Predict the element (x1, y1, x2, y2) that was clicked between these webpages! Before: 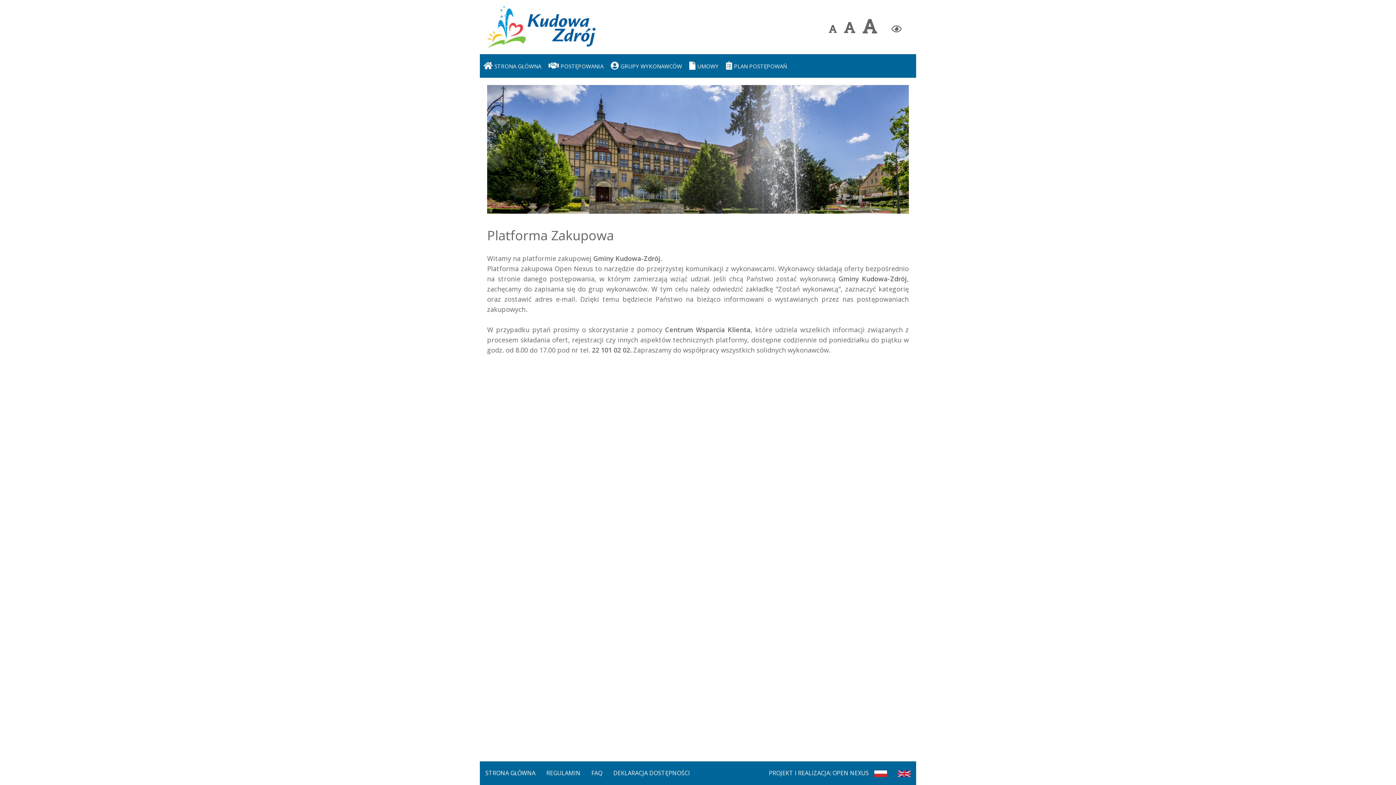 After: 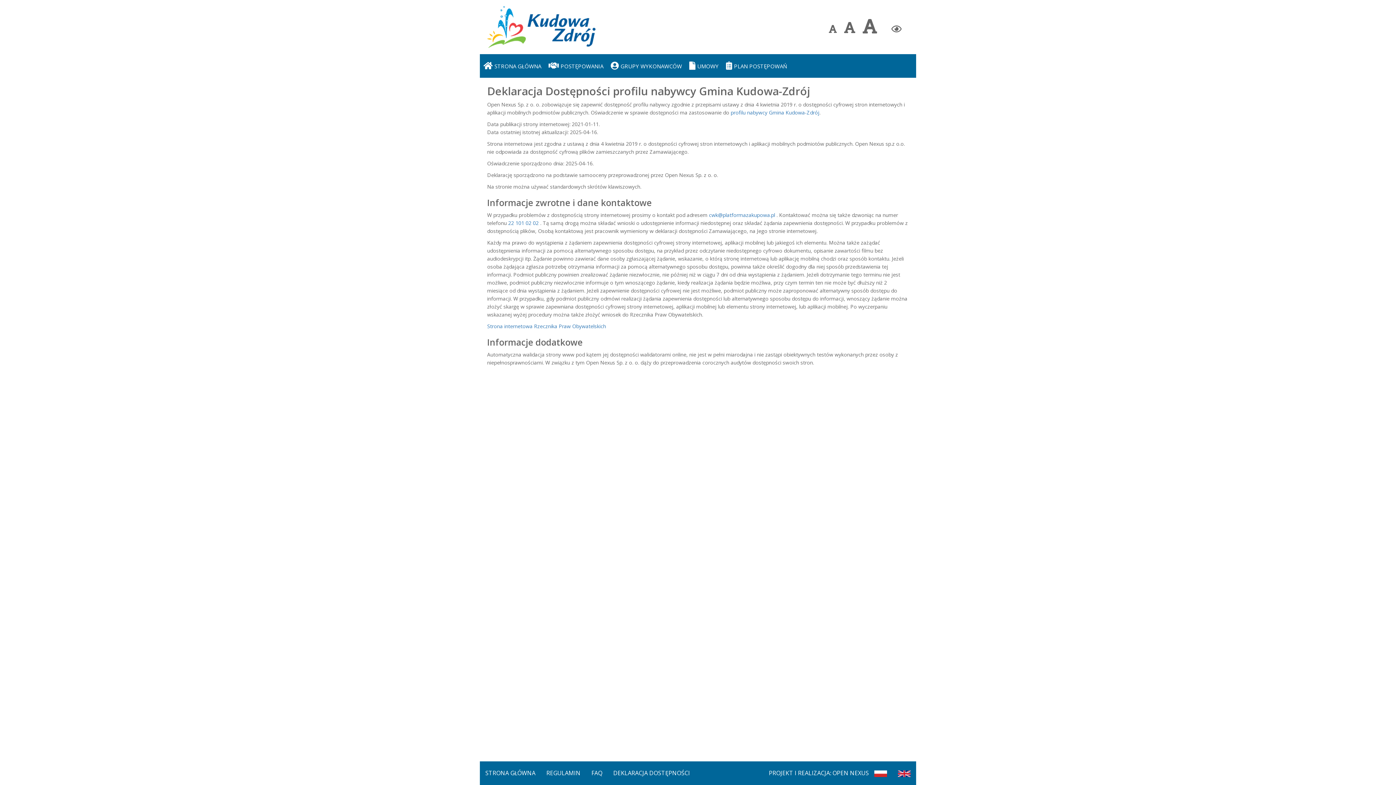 Action: bbox: (608, 761, 695, 785) label: DEKLARACJA DOSTĘPNOŚCI